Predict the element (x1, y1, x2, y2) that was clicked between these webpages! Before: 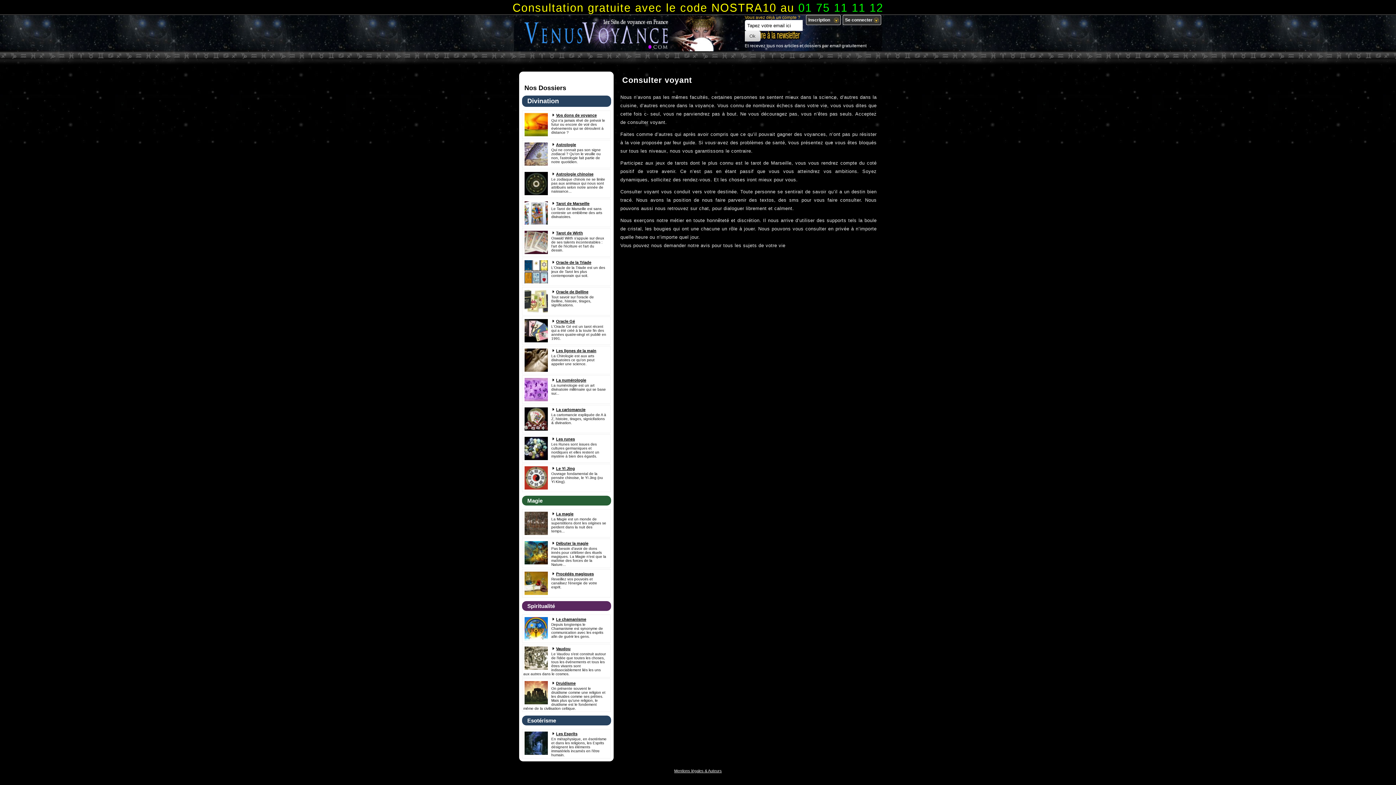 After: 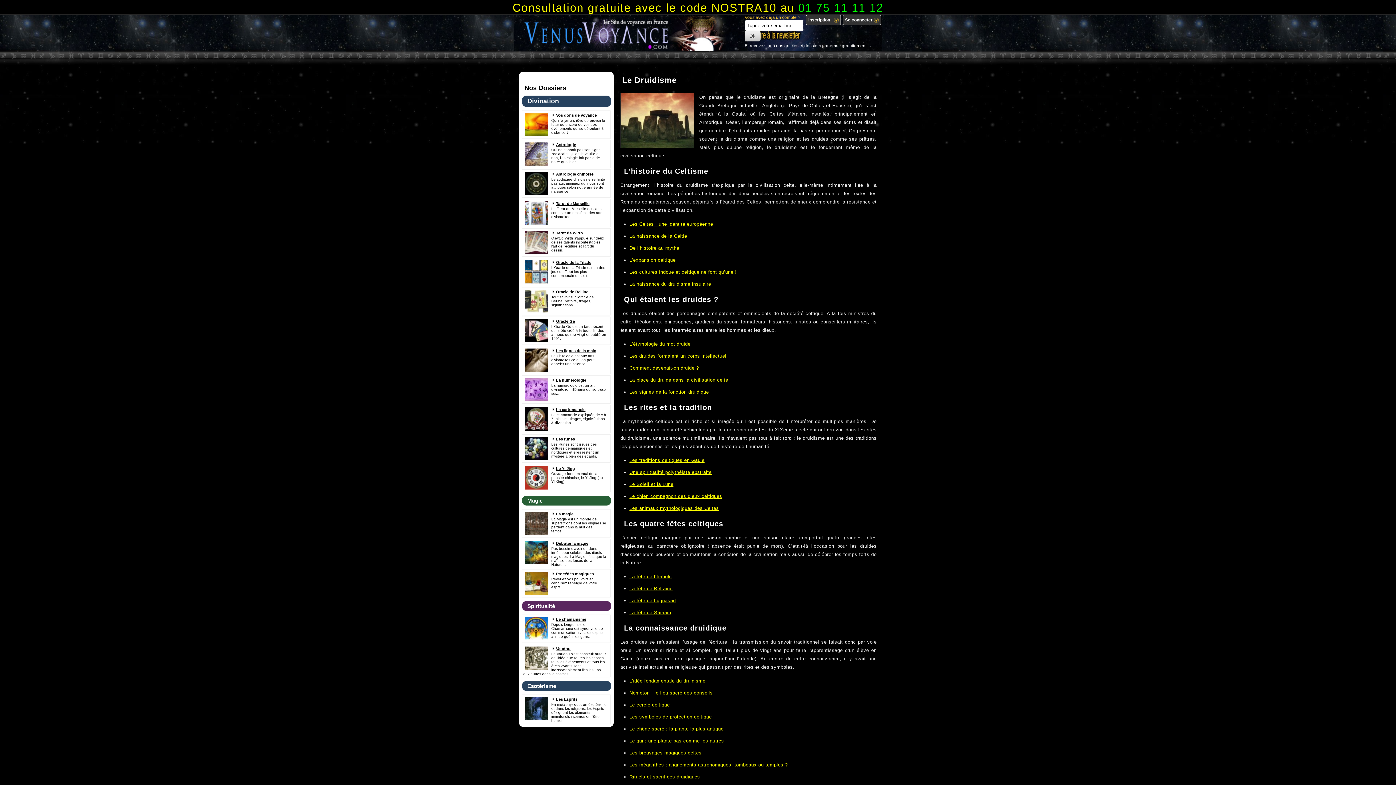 Action: label: Druidisme bbox: (552, 681, 575, 685)